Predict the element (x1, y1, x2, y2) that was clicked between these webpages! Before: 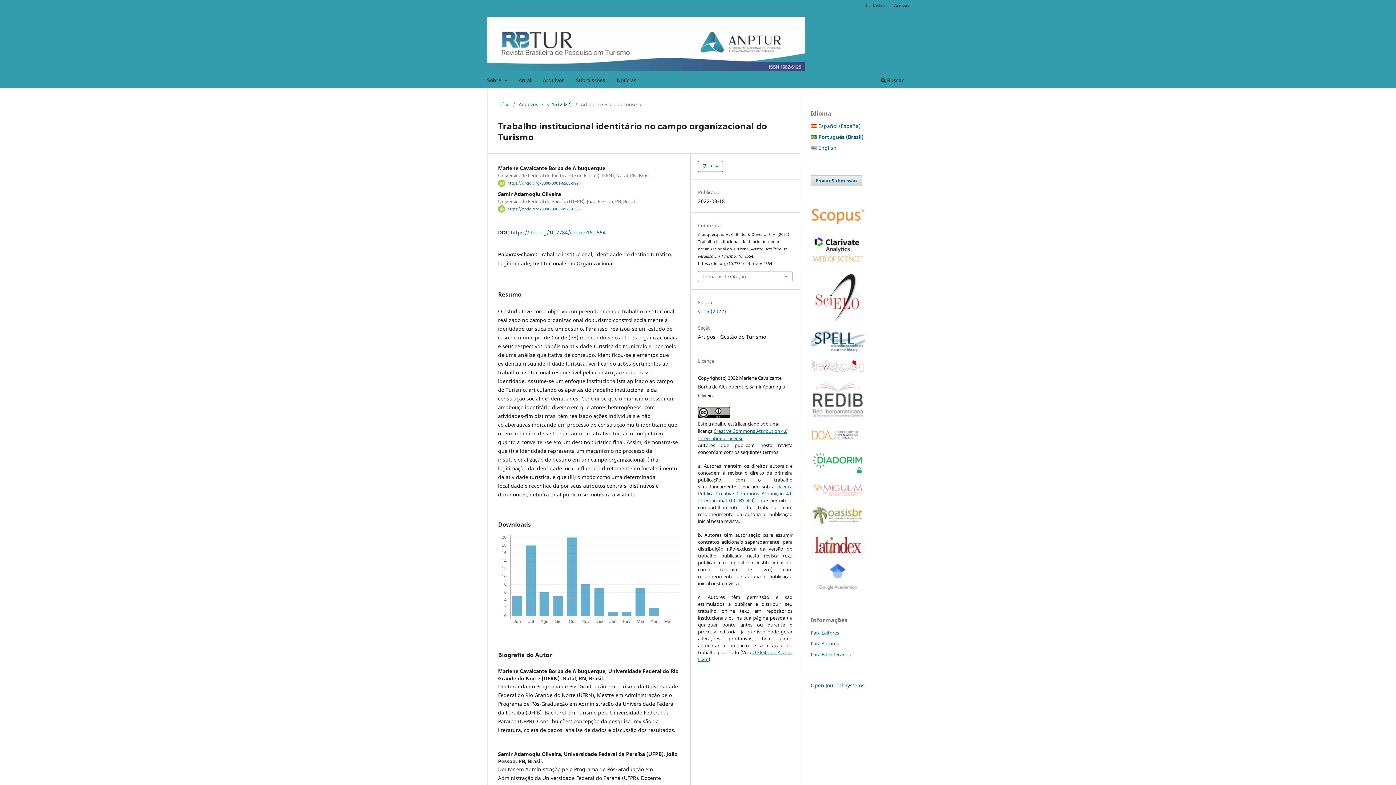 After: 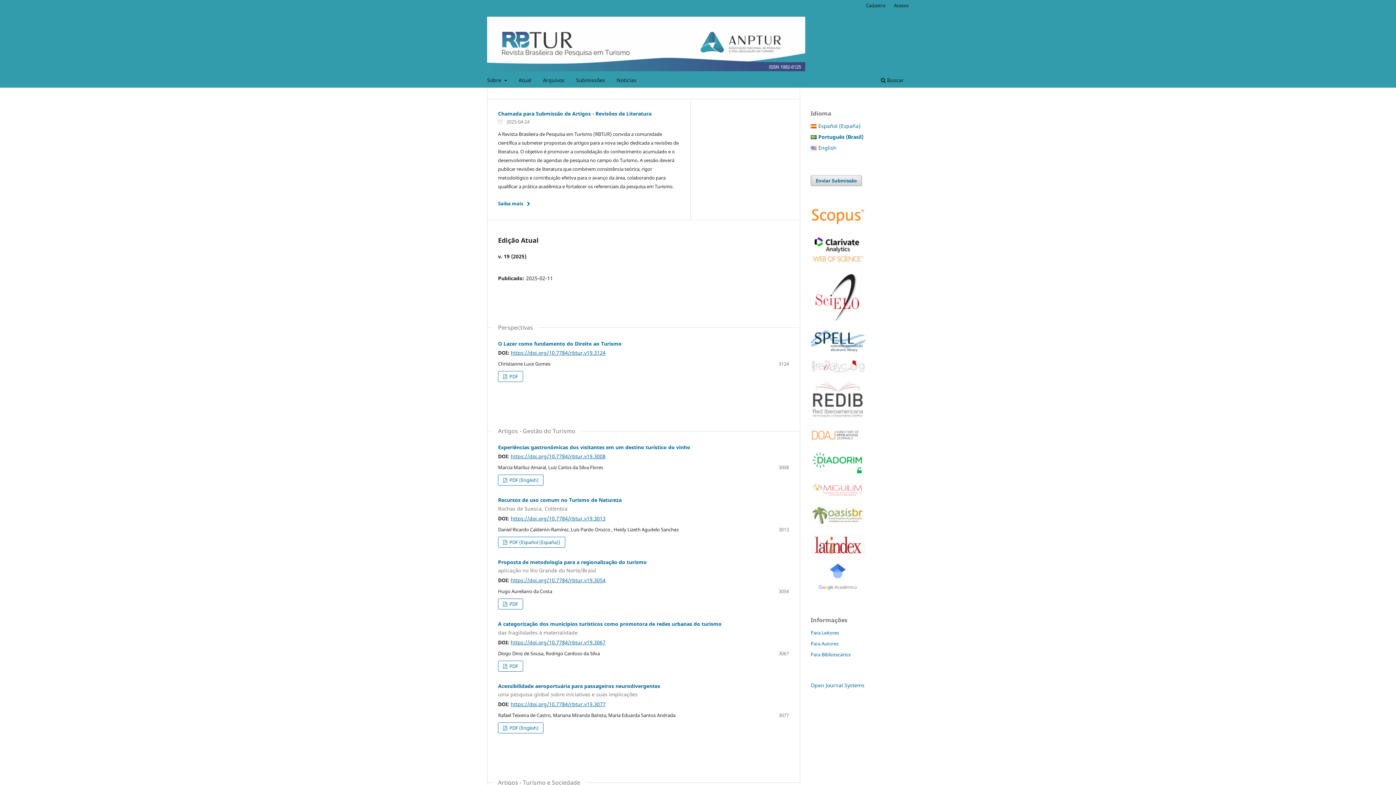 Action: bbox: (498, 100, 509, 108) label: Início